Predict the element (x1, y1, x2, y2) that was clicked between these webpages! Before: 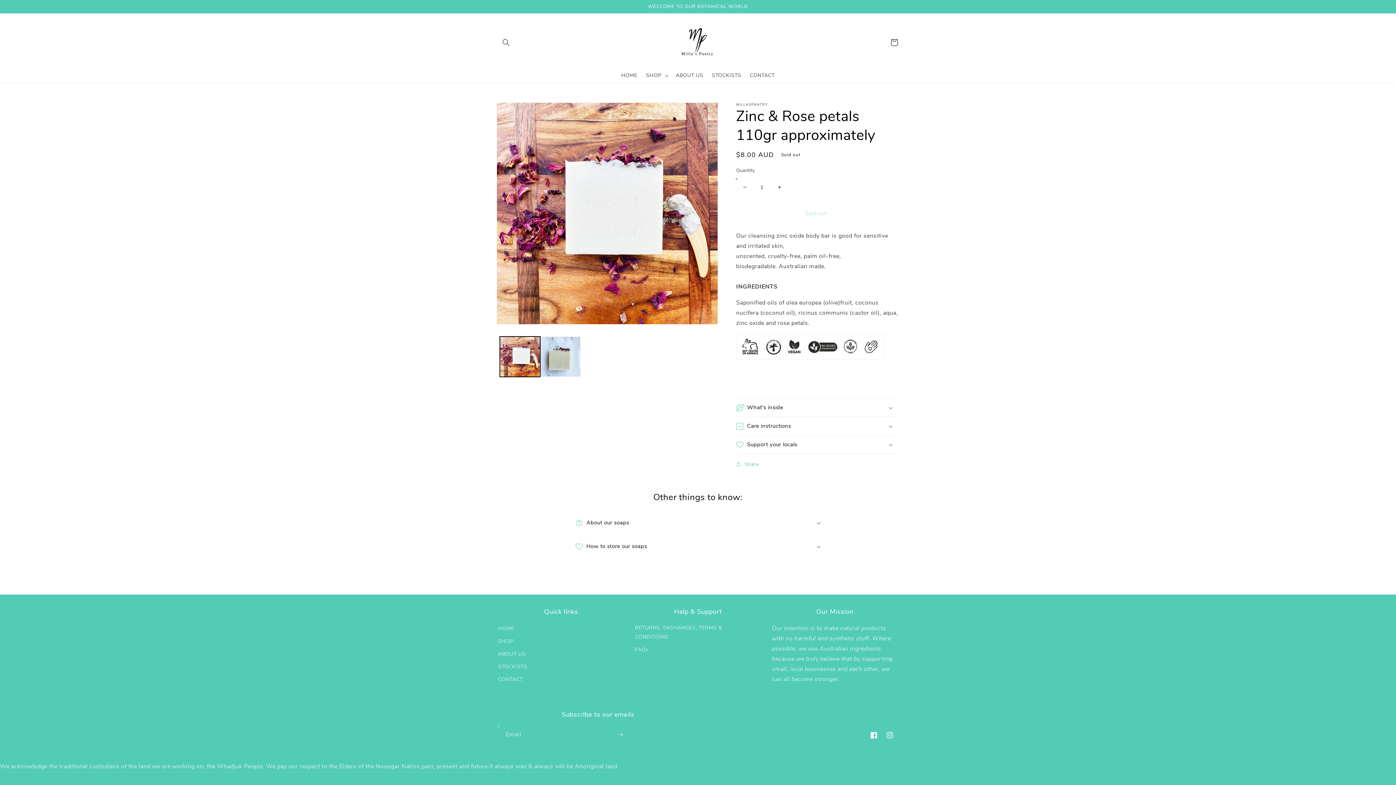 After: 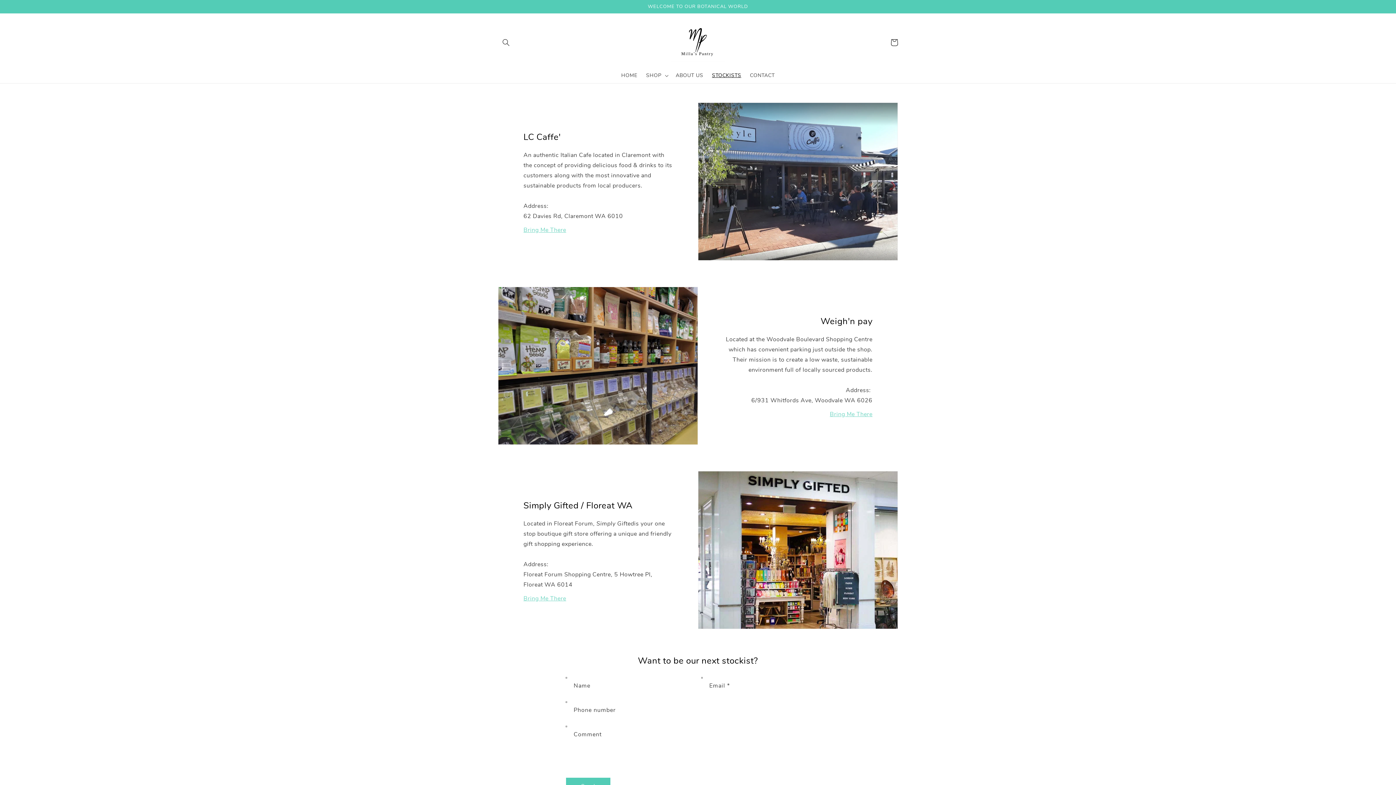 Action: label: STOCKISTS bbox: (498, 660, 527, 673)